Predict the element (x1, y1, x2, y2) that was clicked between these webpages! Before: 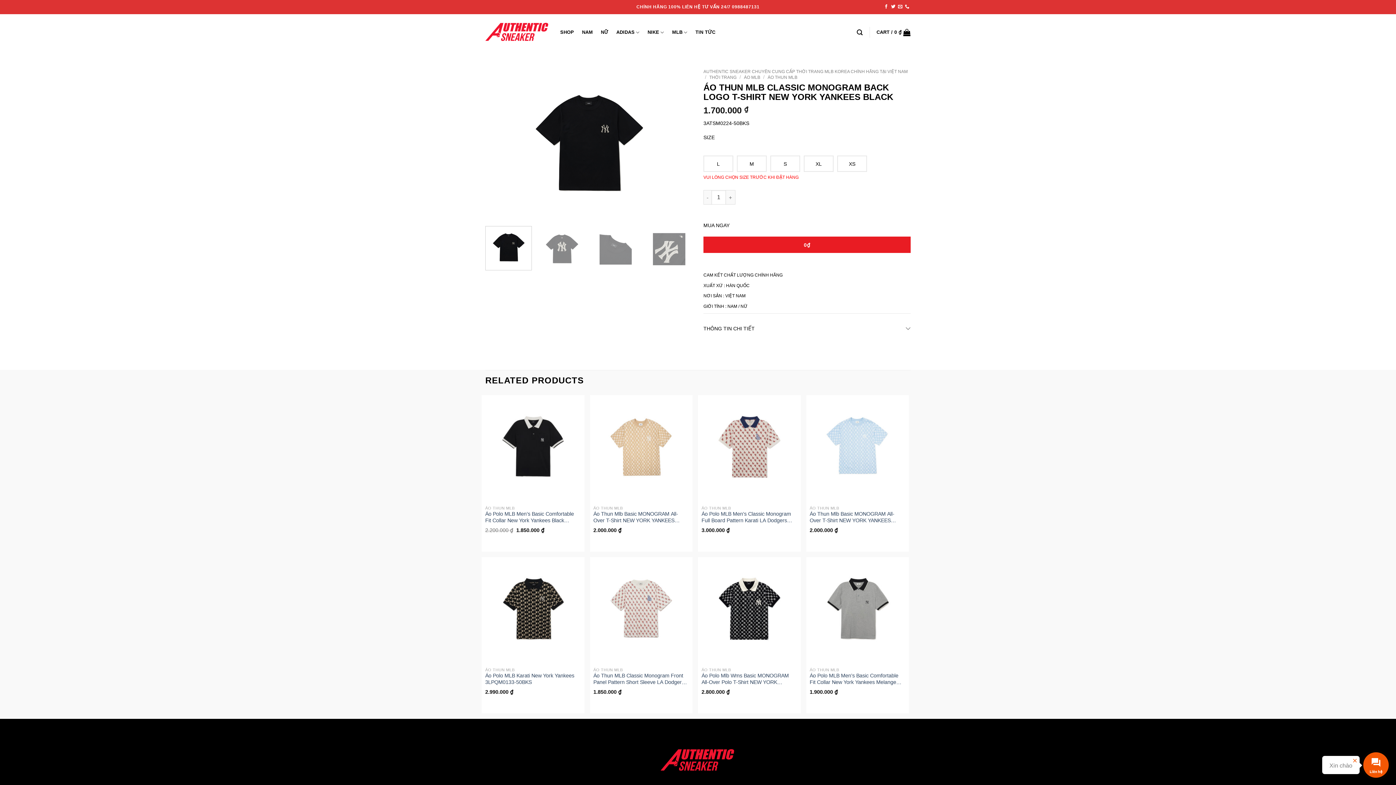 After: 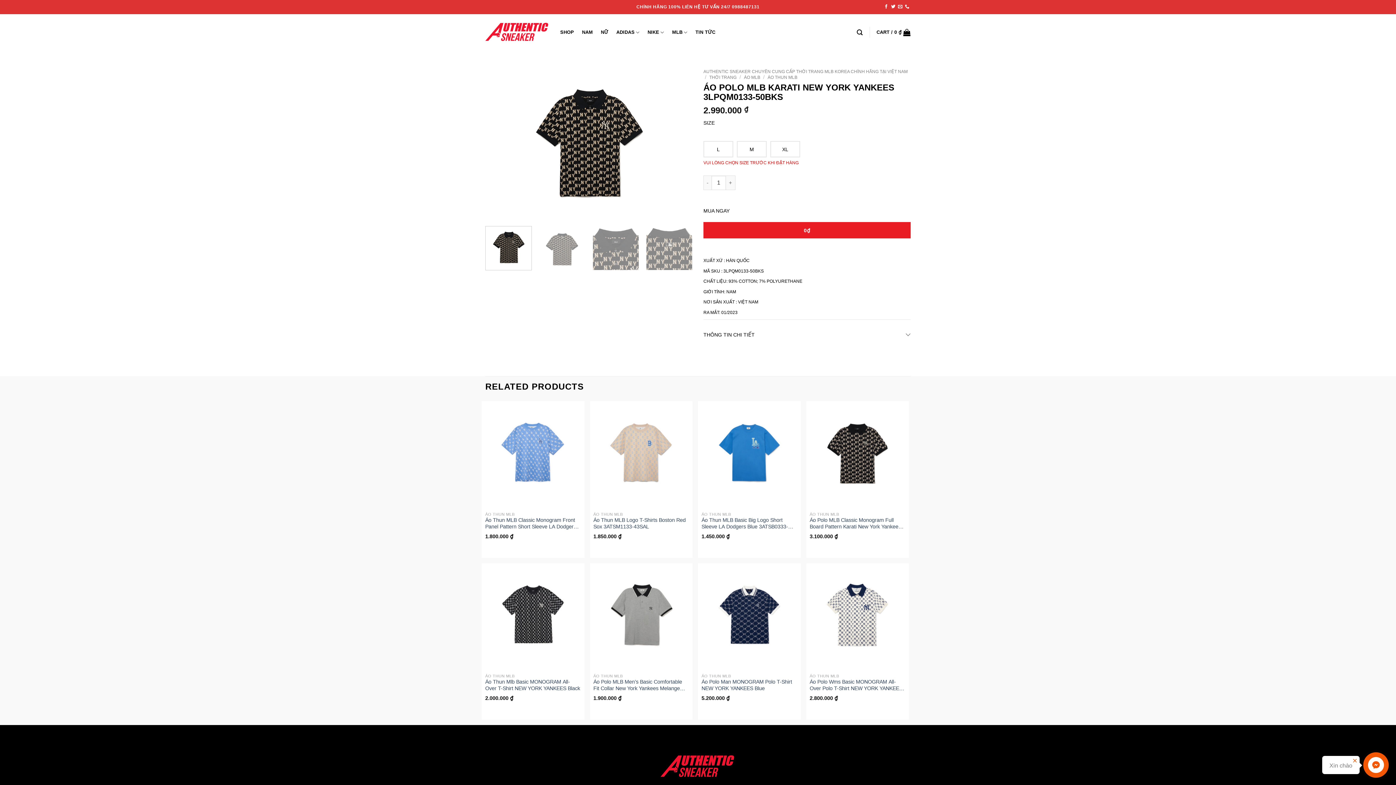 Action: bbox: (485, 672, 580, 686) label: Áo Polo MLB Karati New York Yankees 3LPQM0133-50BKS